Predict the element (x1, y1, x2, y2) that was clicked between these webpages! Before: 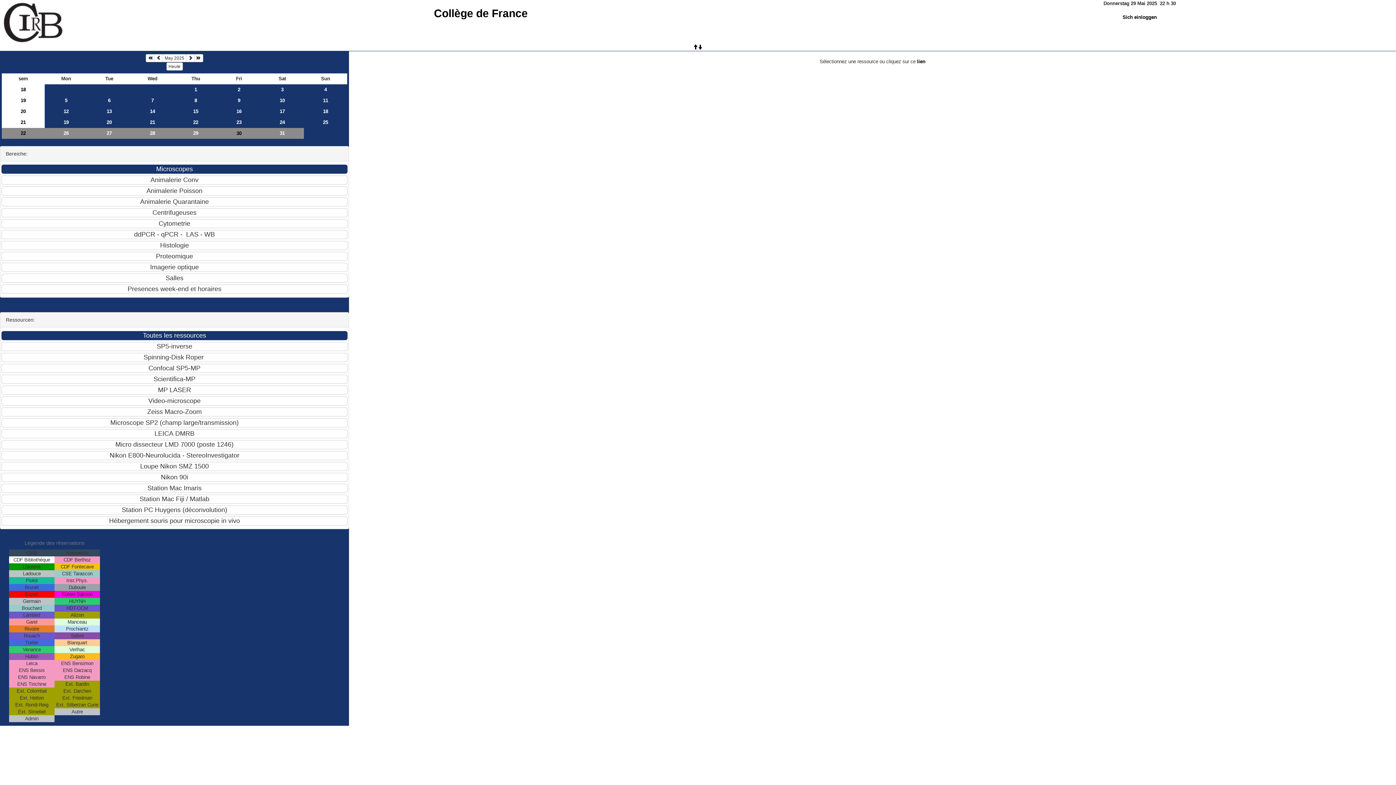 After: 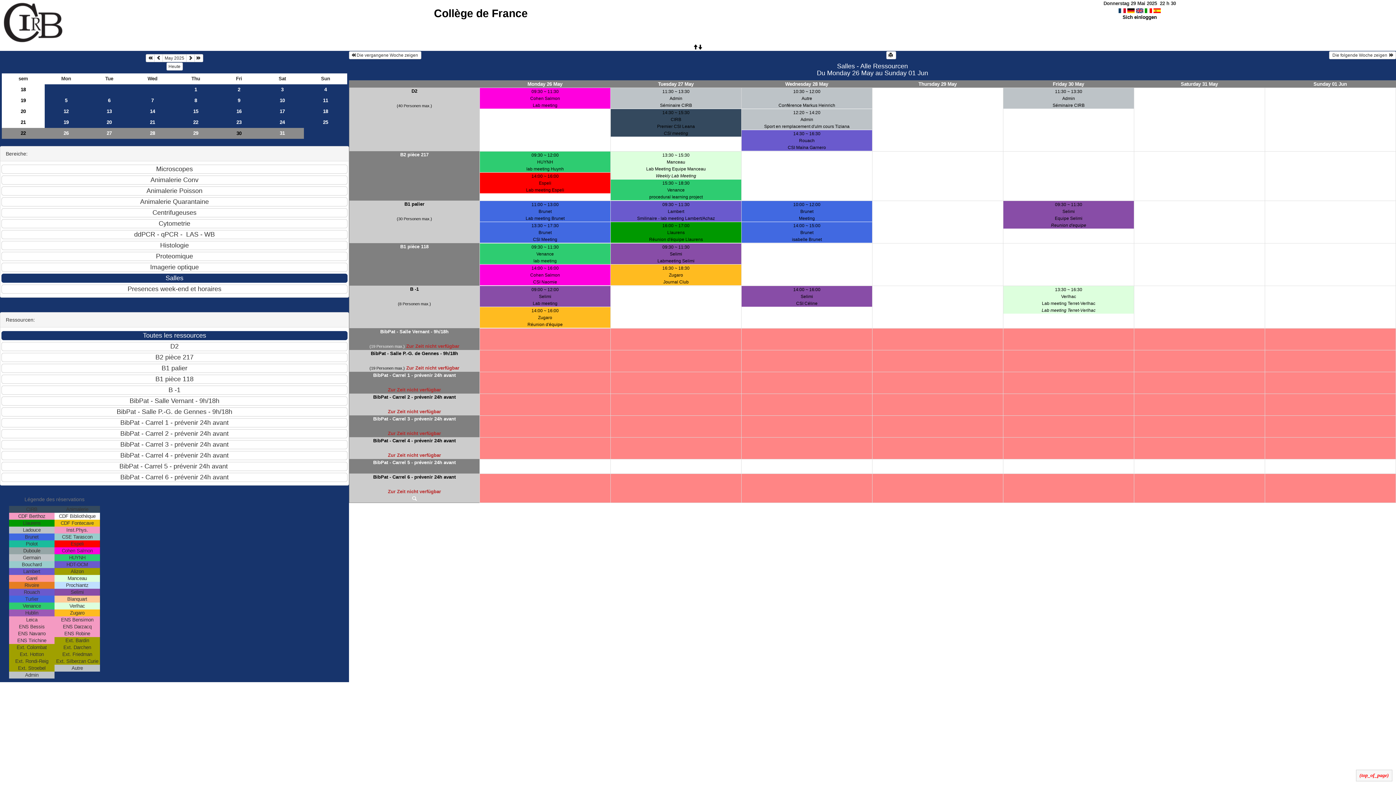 Action: label: Collège de France bbox: (434, 7, 527, 19)